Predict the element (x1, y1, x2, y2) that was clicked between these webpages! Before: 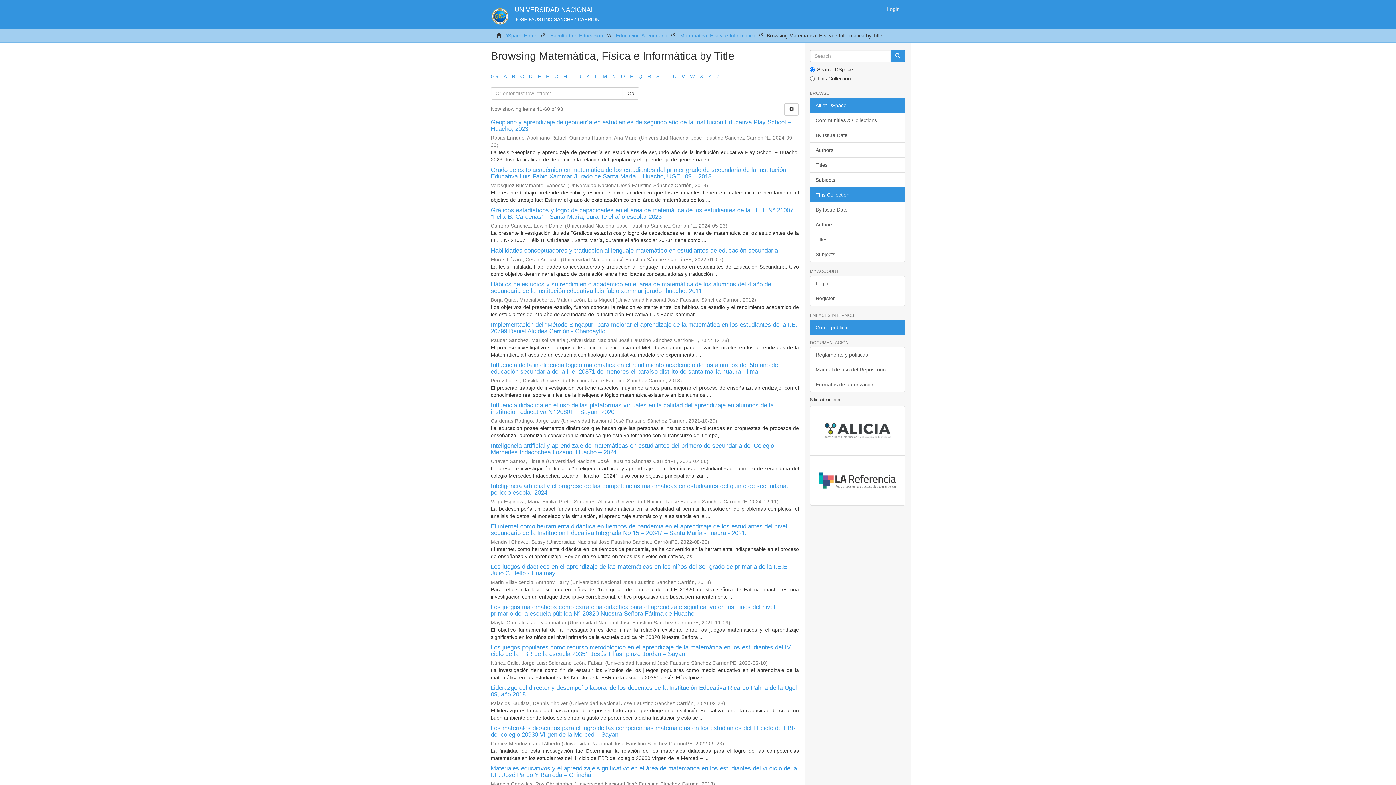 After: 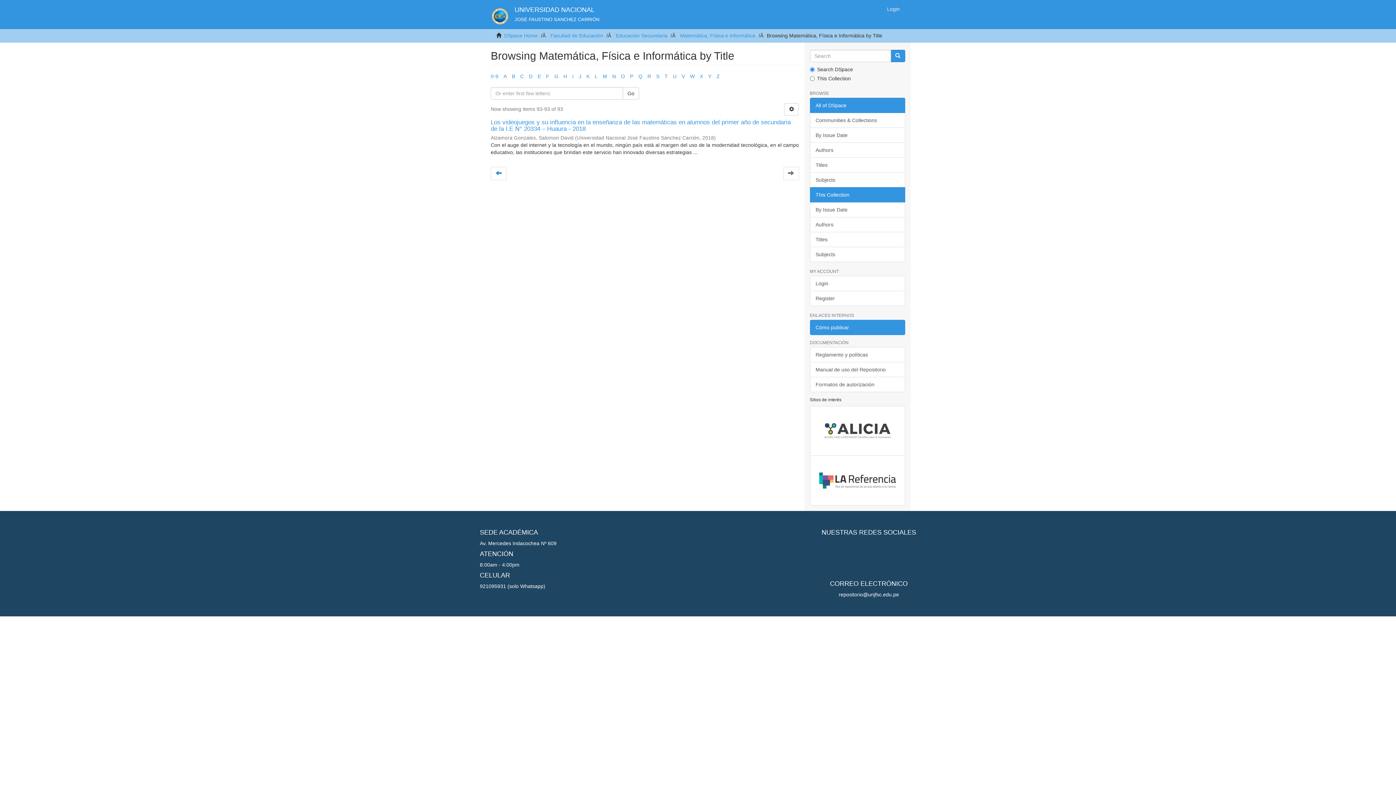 Action: label: V bbox: (681, 73, 685, 79)